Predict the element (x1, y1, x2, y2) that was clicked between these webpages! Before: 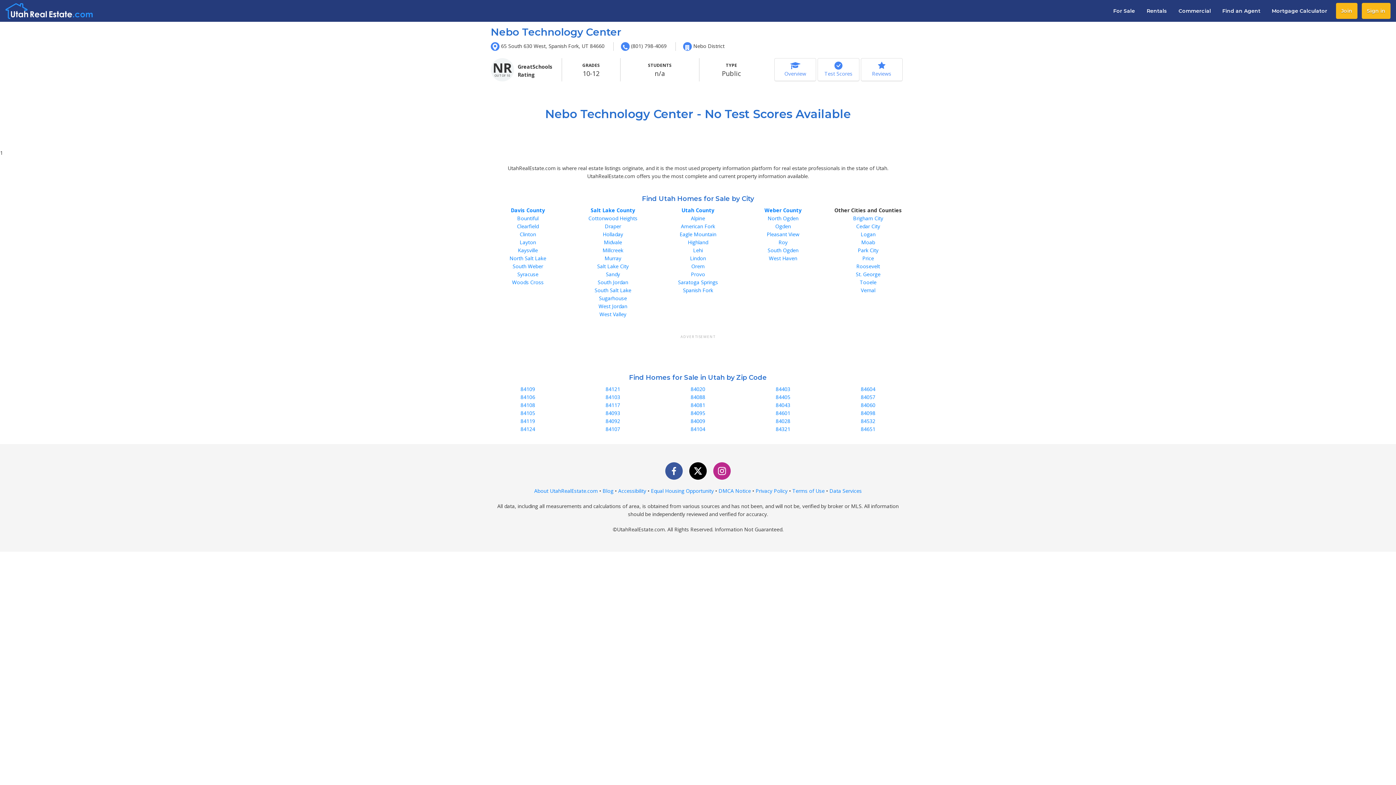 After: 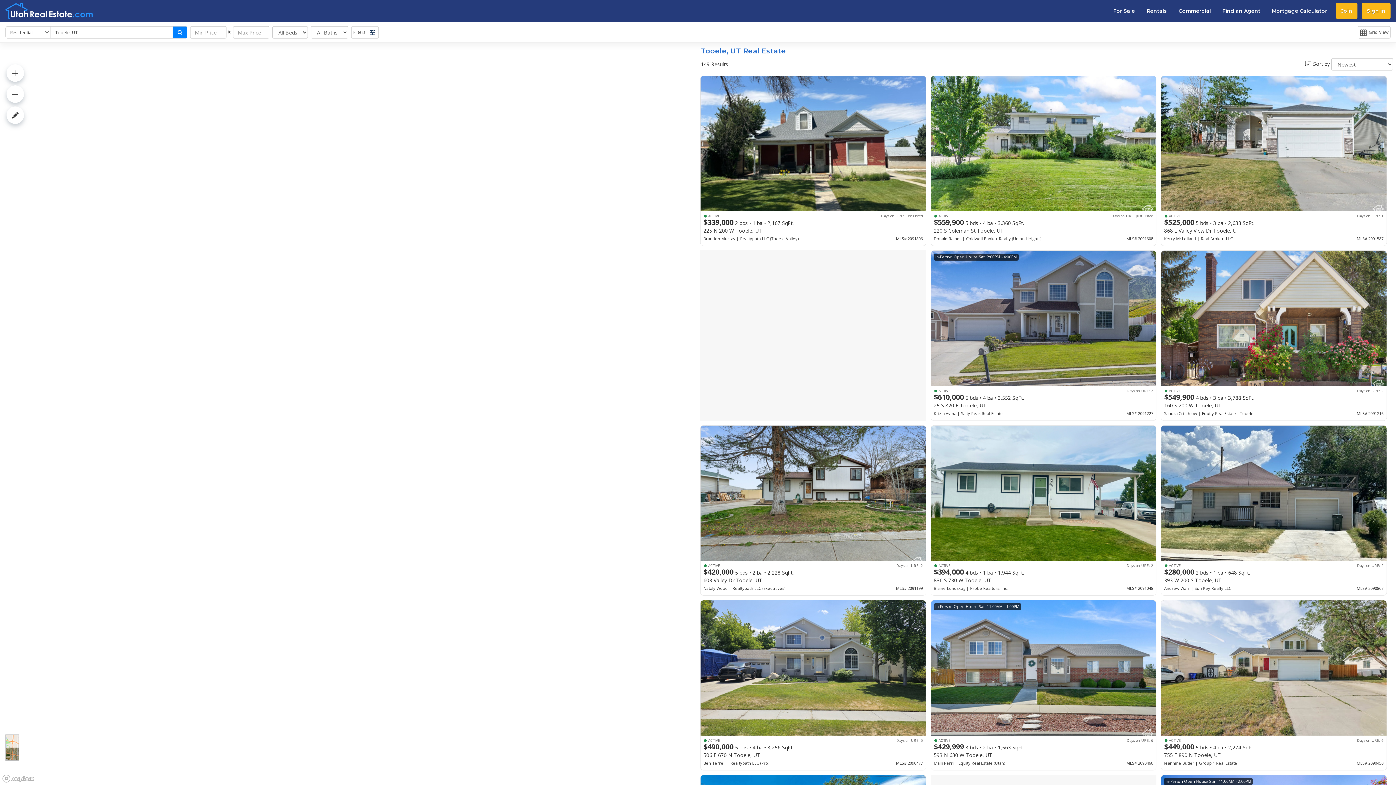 Action: bbox: (860, 279, 876, 285) label: Tooele